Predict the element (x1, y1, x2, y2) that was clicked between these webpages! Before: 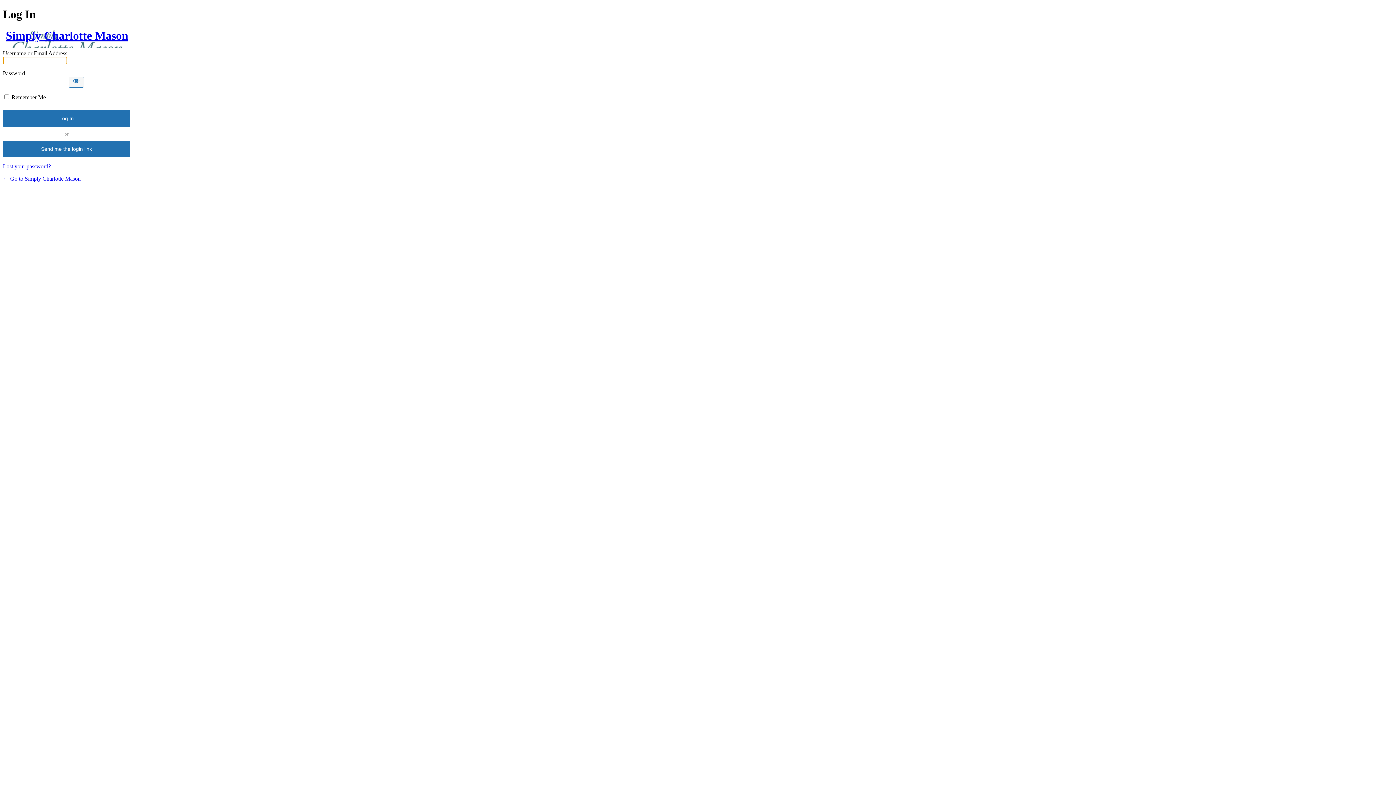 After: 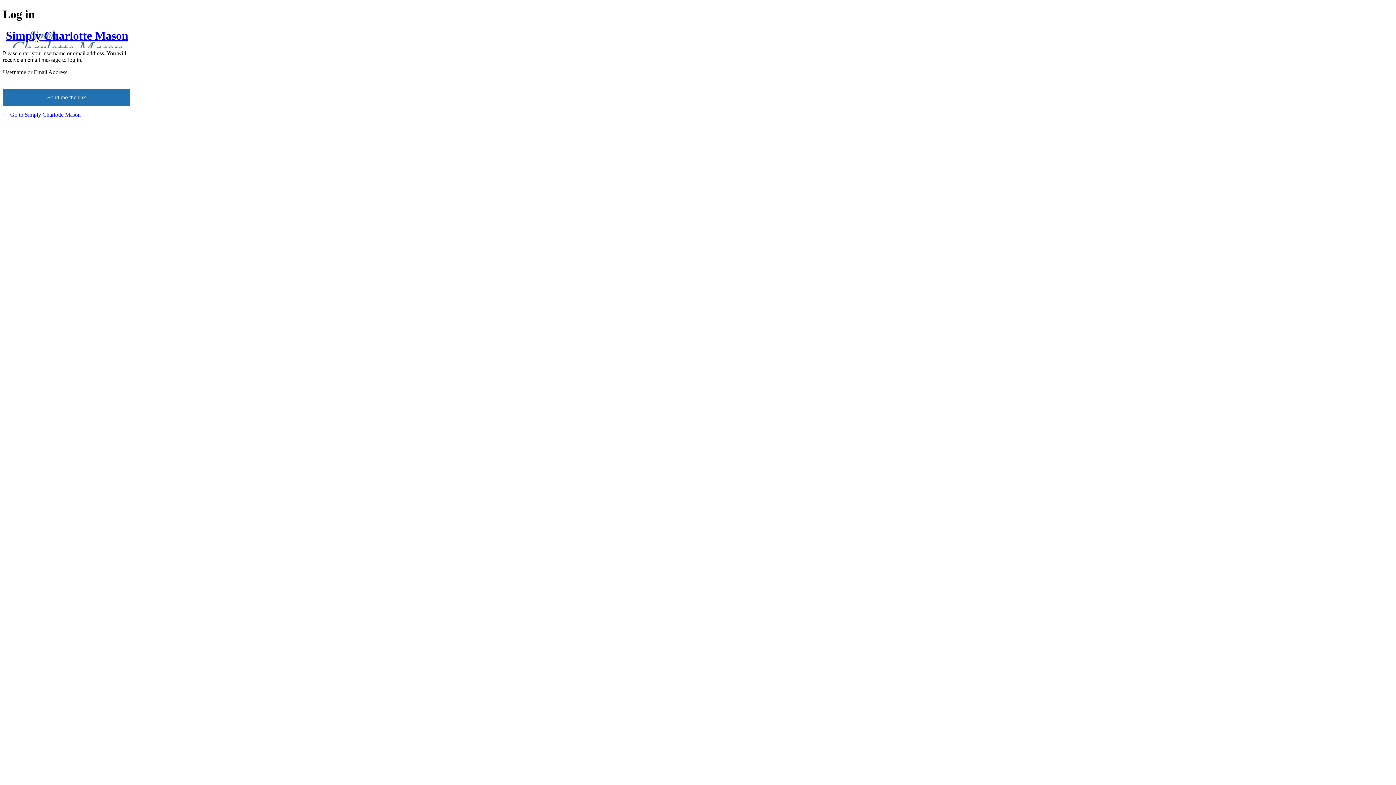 Action: bbox: (2, 140, 130, 157) label: Send me the login link